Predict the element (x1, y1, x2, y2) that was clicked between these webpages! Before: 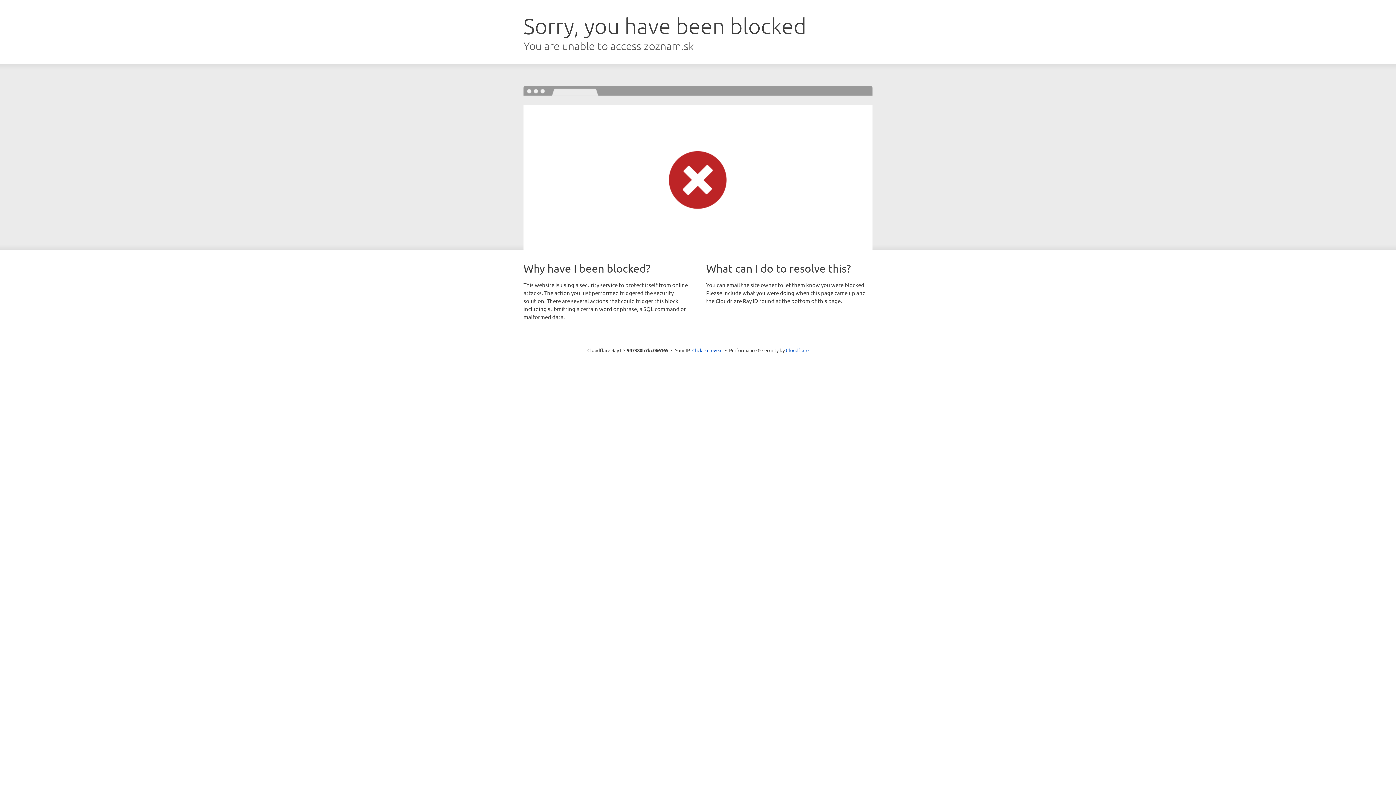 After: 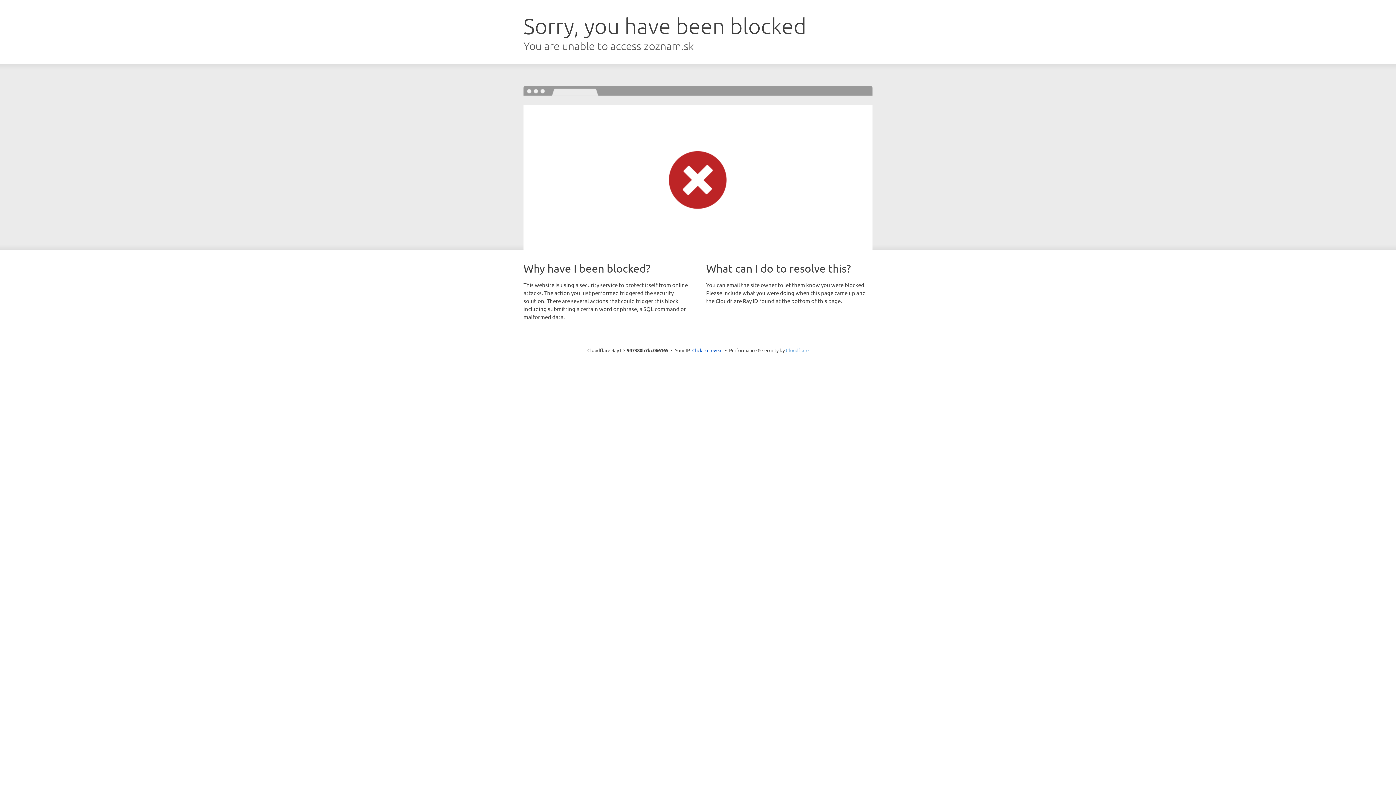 Action: label: Cloudflare bbox: (786, 347, 808, 353)